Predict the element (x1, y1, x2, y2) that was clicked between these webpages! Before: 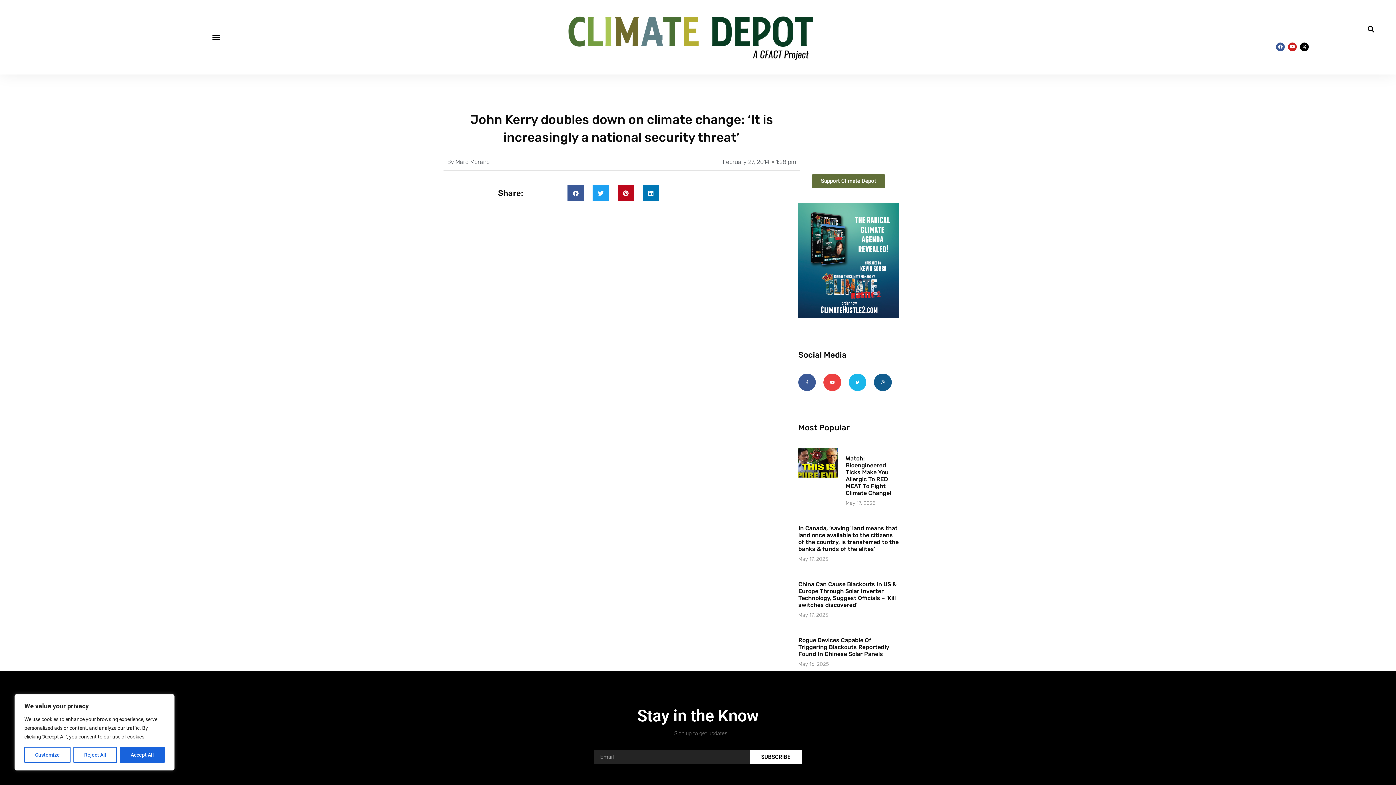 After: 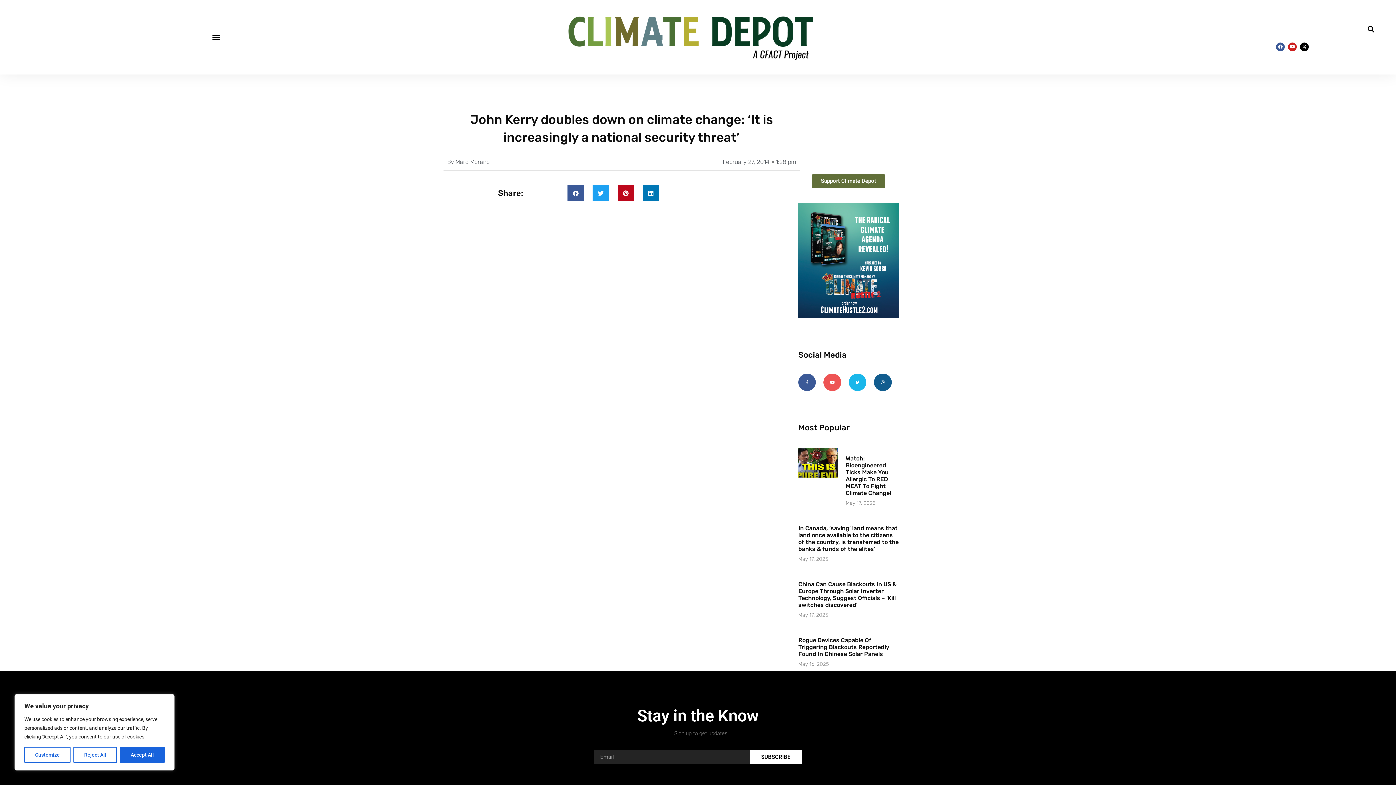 Action: label: Youtube bbox: (823, 373, 841, 391)